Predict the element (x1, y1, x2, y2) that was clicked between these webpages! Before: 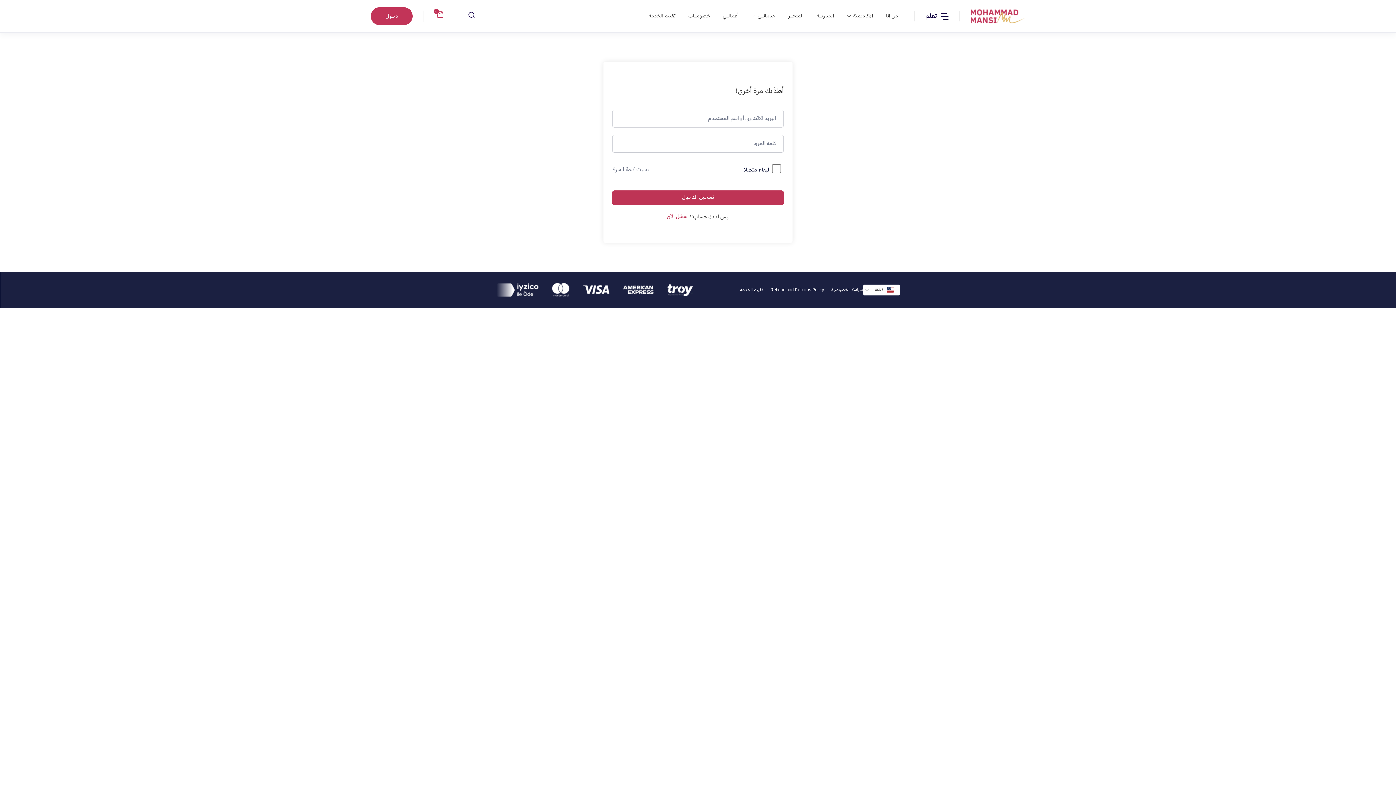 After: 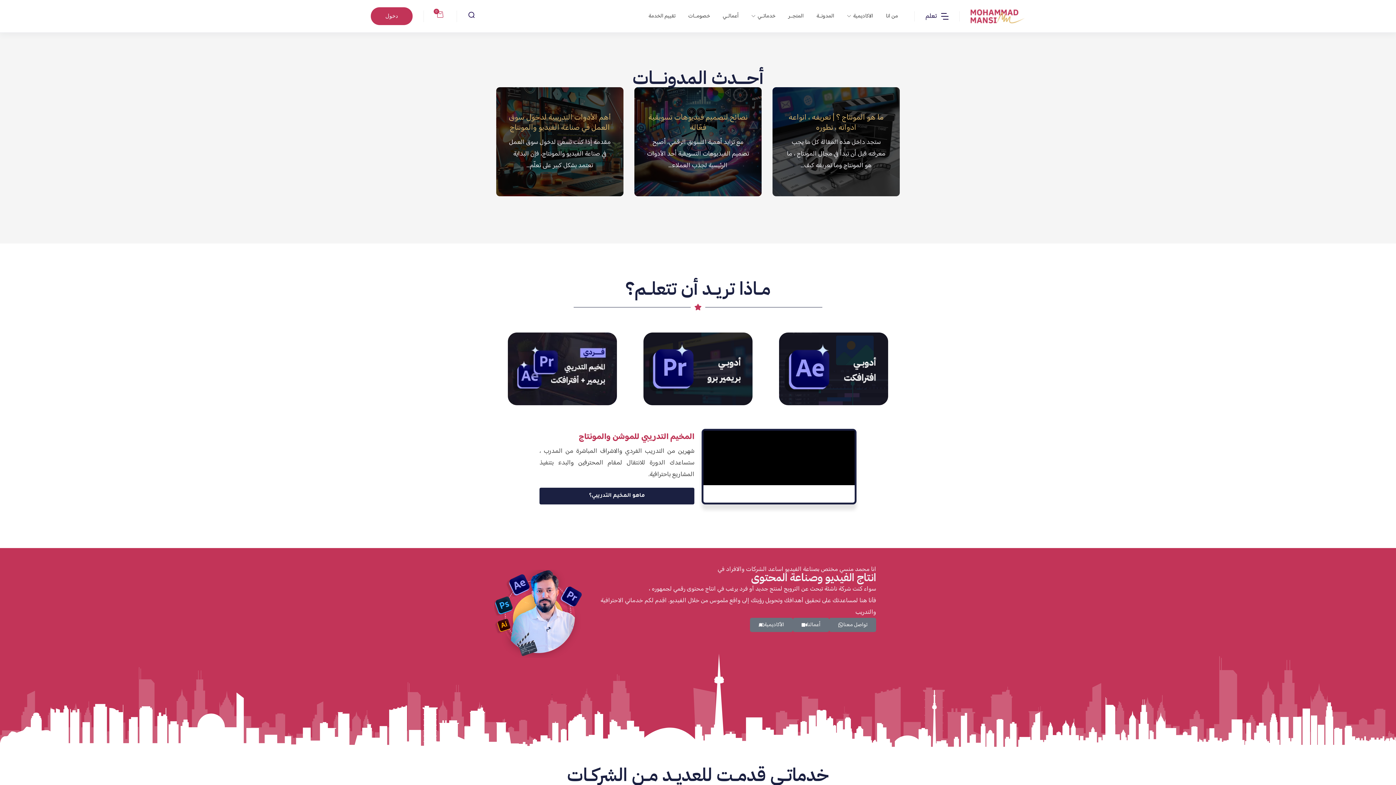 Action: bbox: (970, 9, 1025, 20)